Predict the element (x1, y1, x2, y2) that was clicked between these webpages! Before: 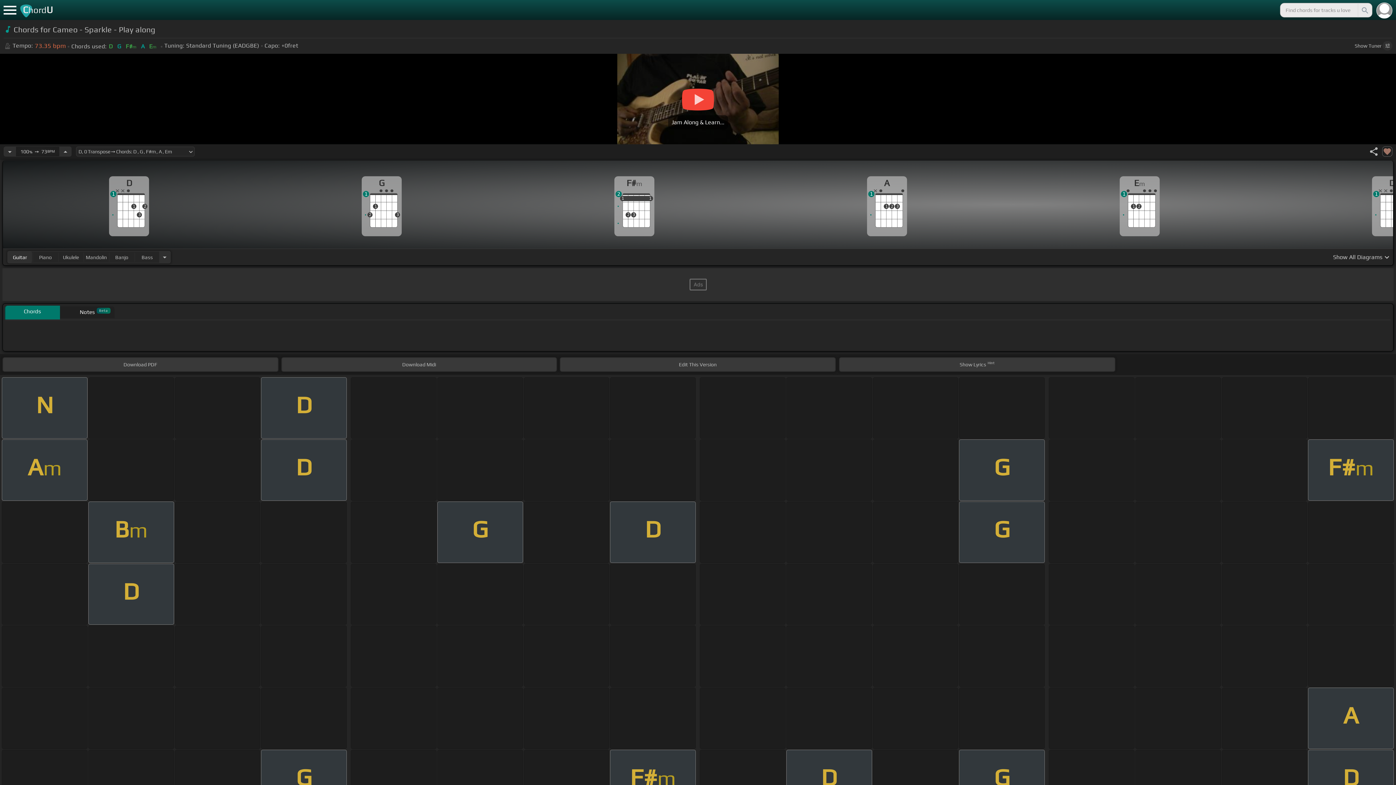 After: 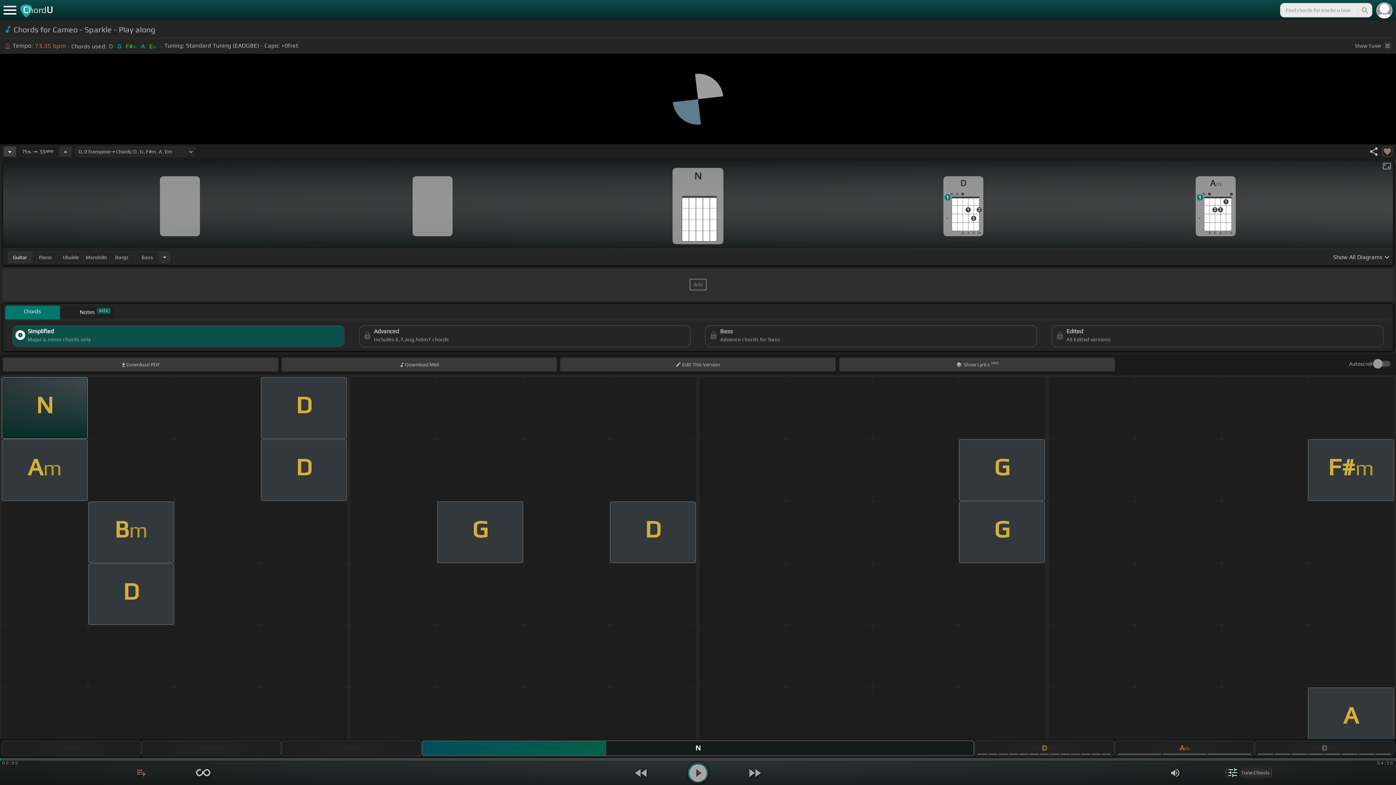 Action: label: Decrease Tempo bbox: (3, 146, 16, 156)